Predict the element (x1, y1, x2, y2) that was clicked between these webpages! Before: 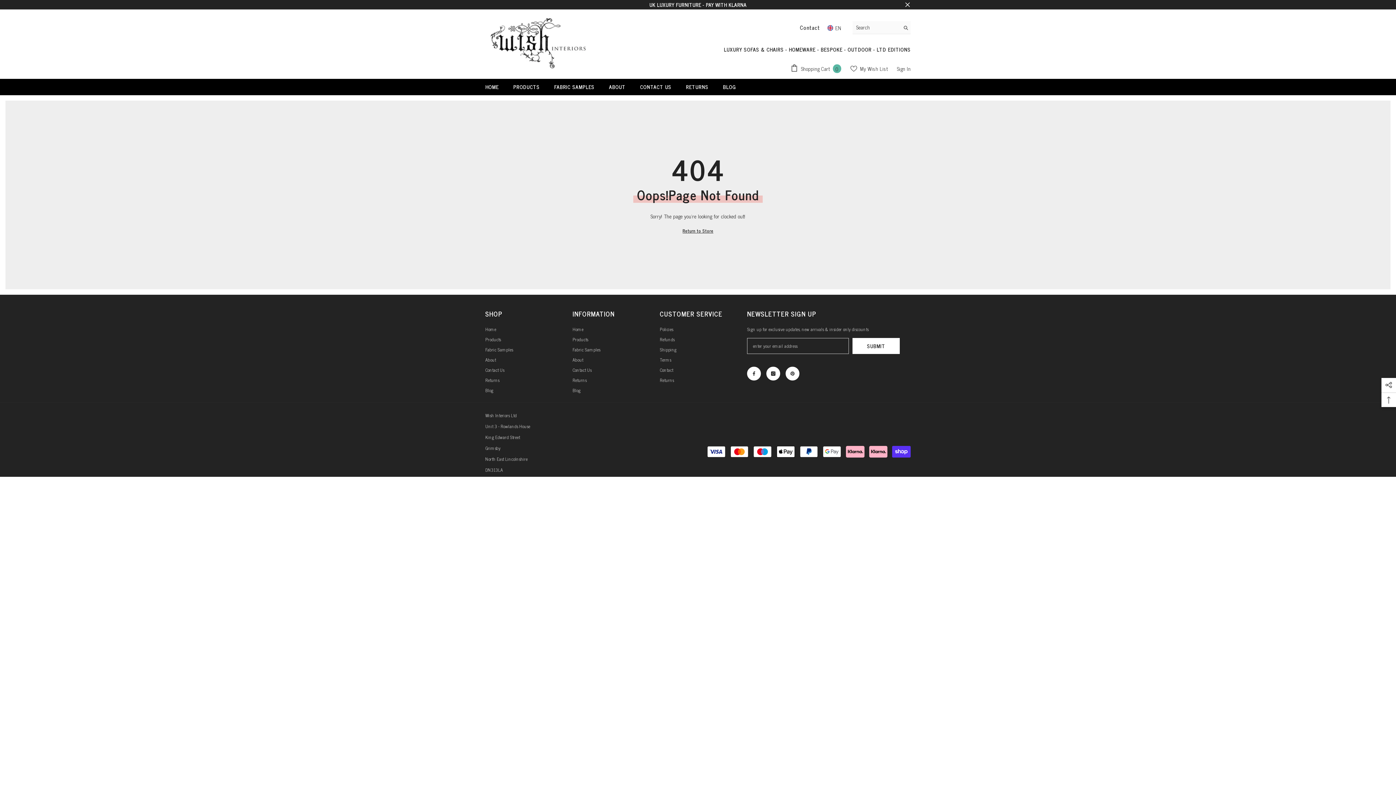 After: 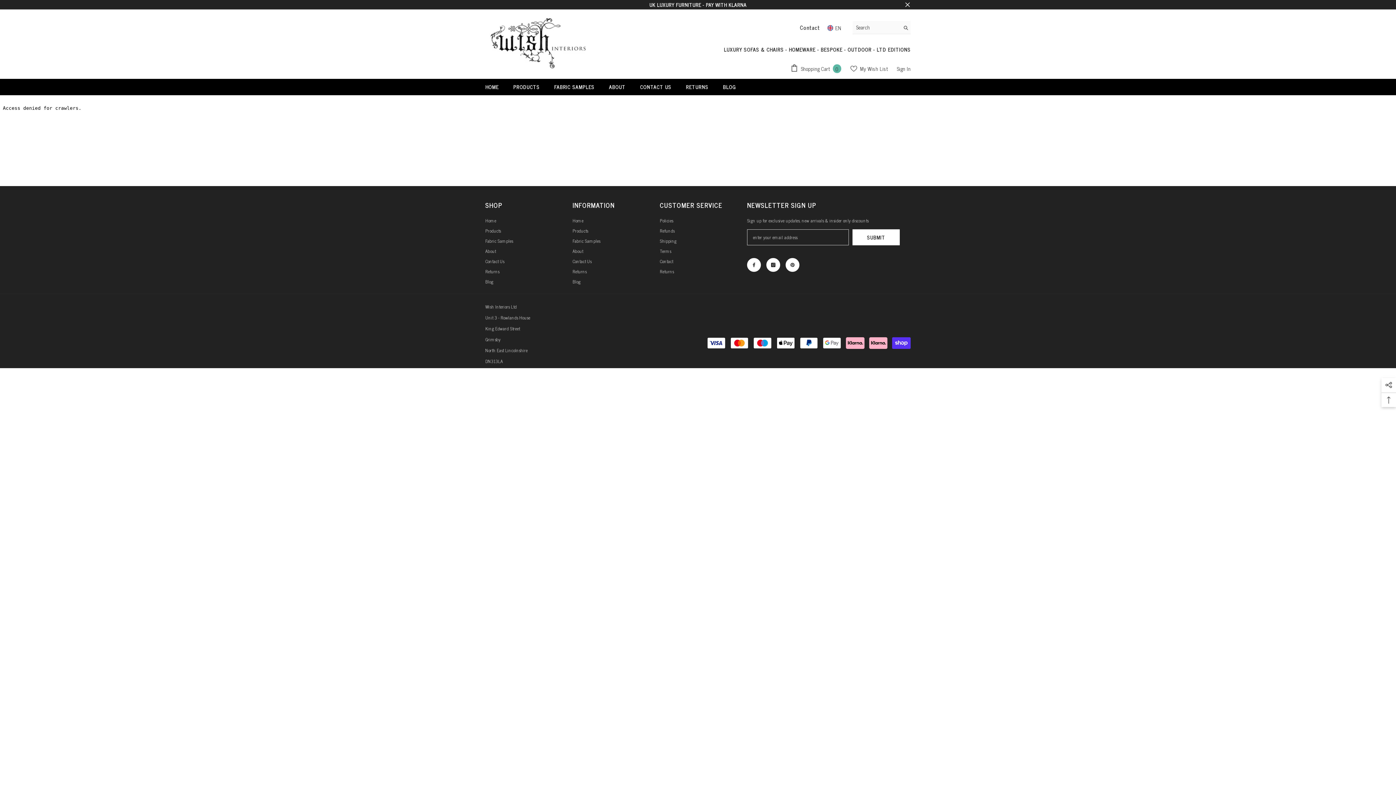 Action: label: Fabric Samples bbox: (572, 344, 600, 354)